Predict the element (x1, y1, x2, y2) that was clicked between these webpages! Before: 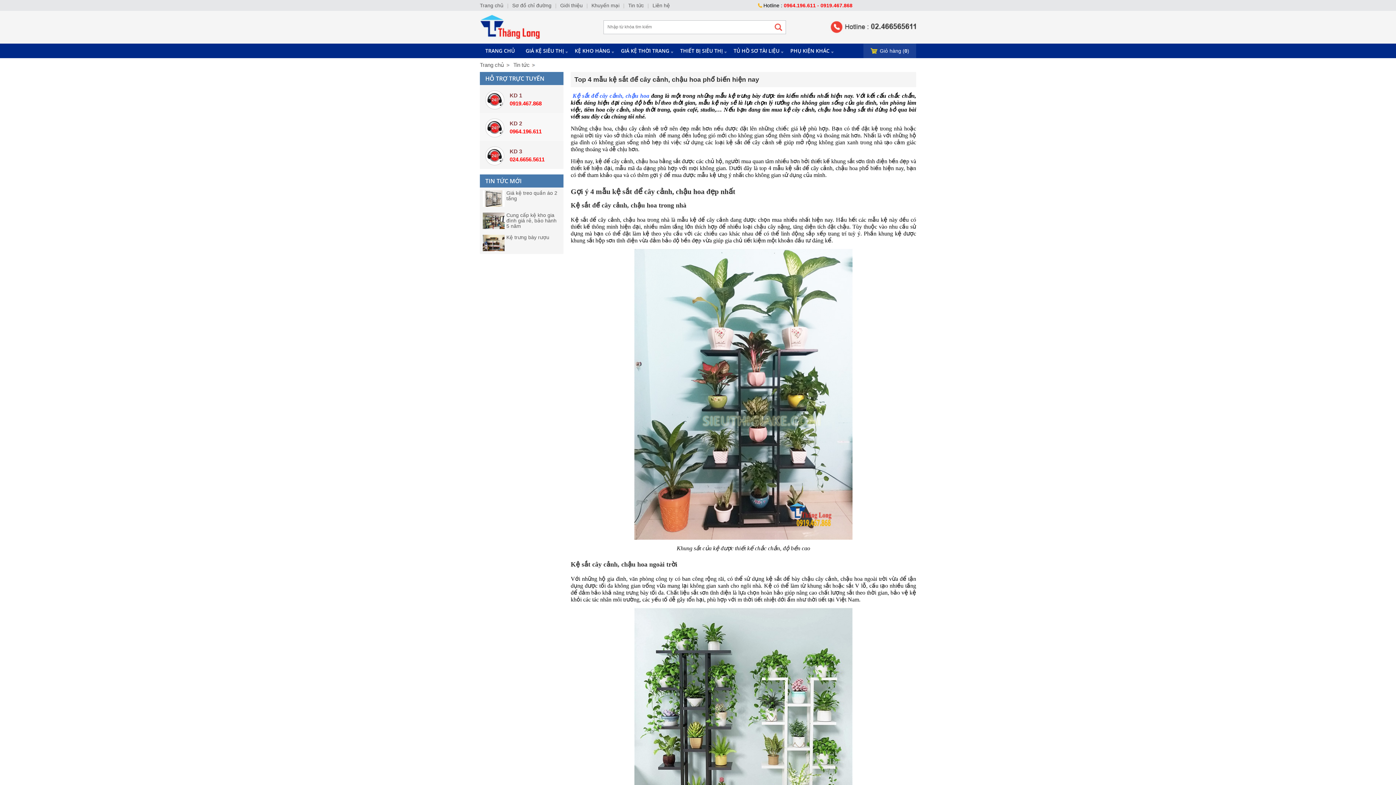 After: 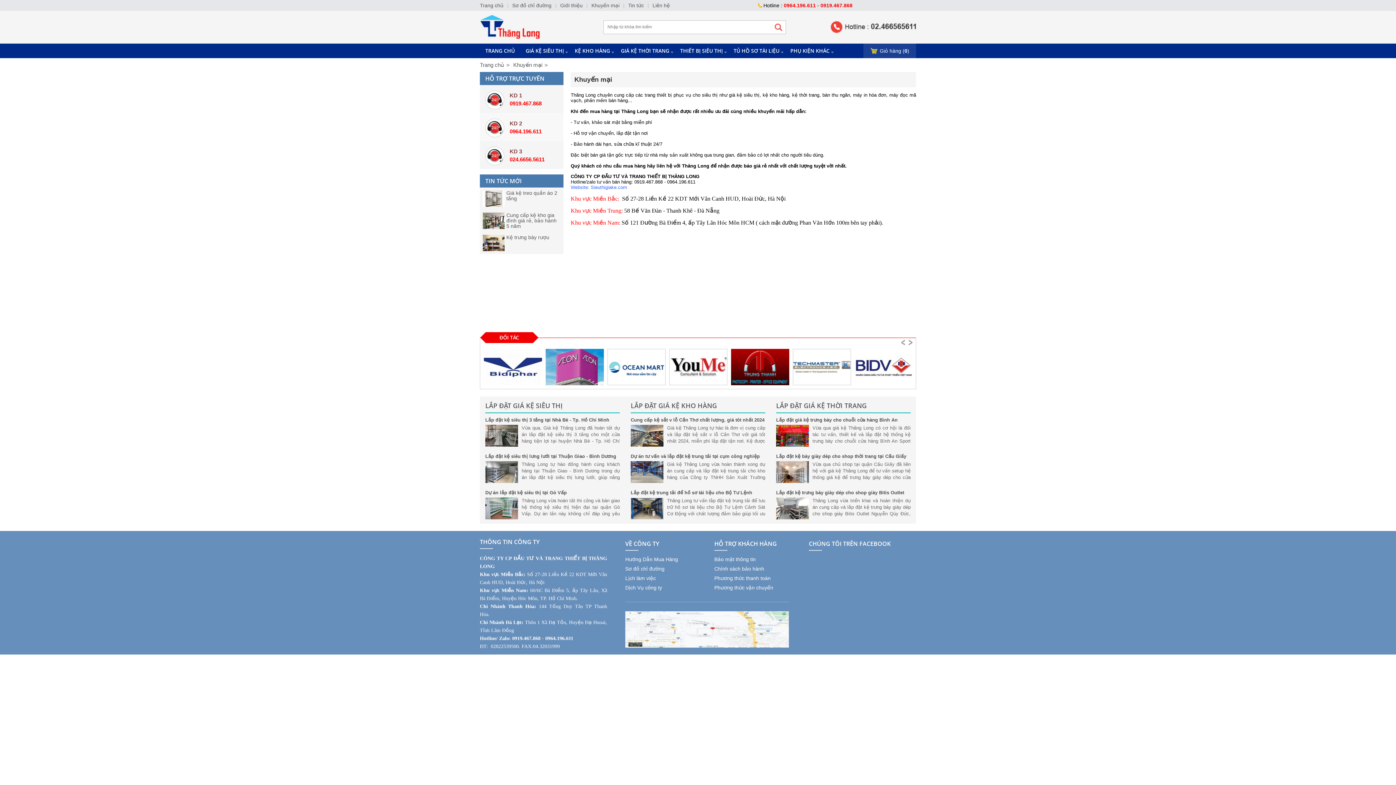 Action: label: Khuyến mại bbox: (591, 2, 619, 8)